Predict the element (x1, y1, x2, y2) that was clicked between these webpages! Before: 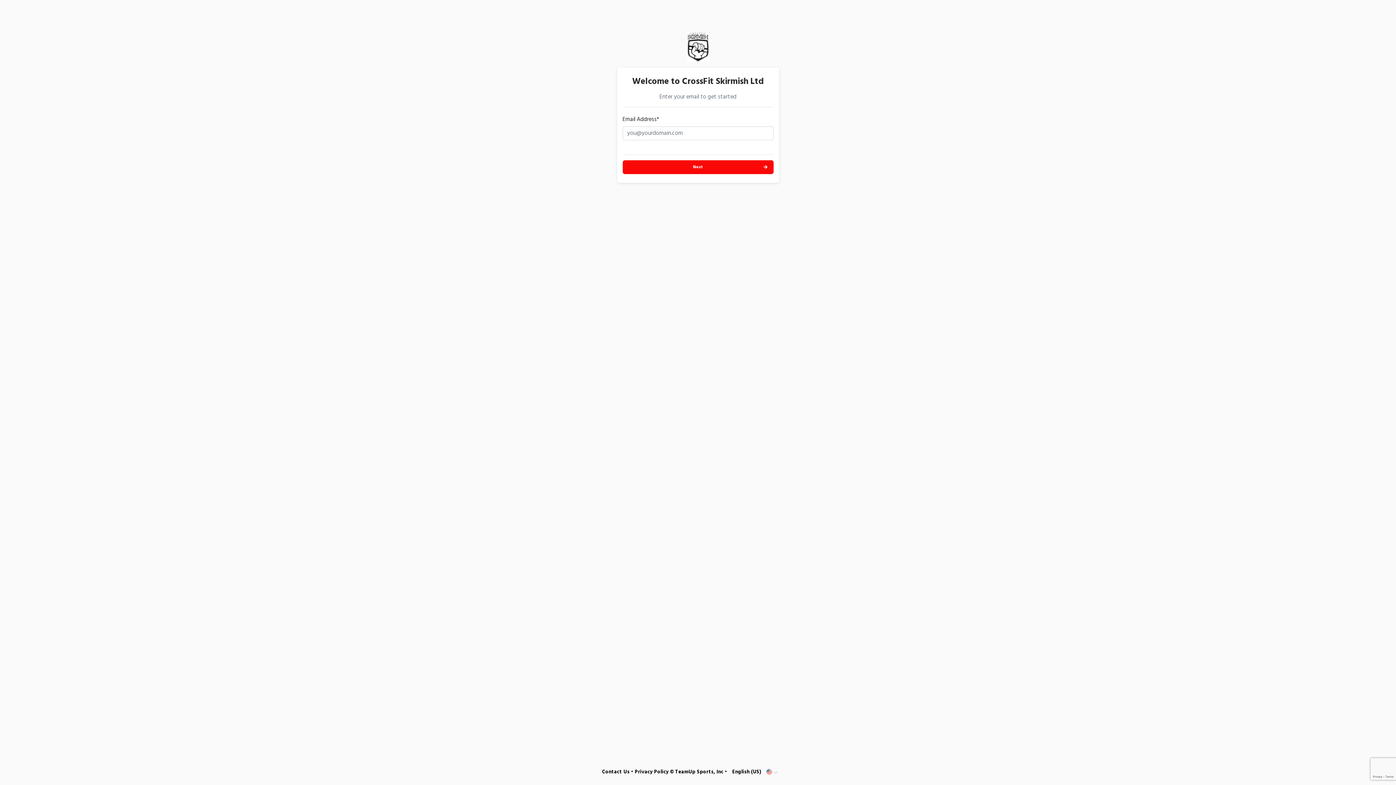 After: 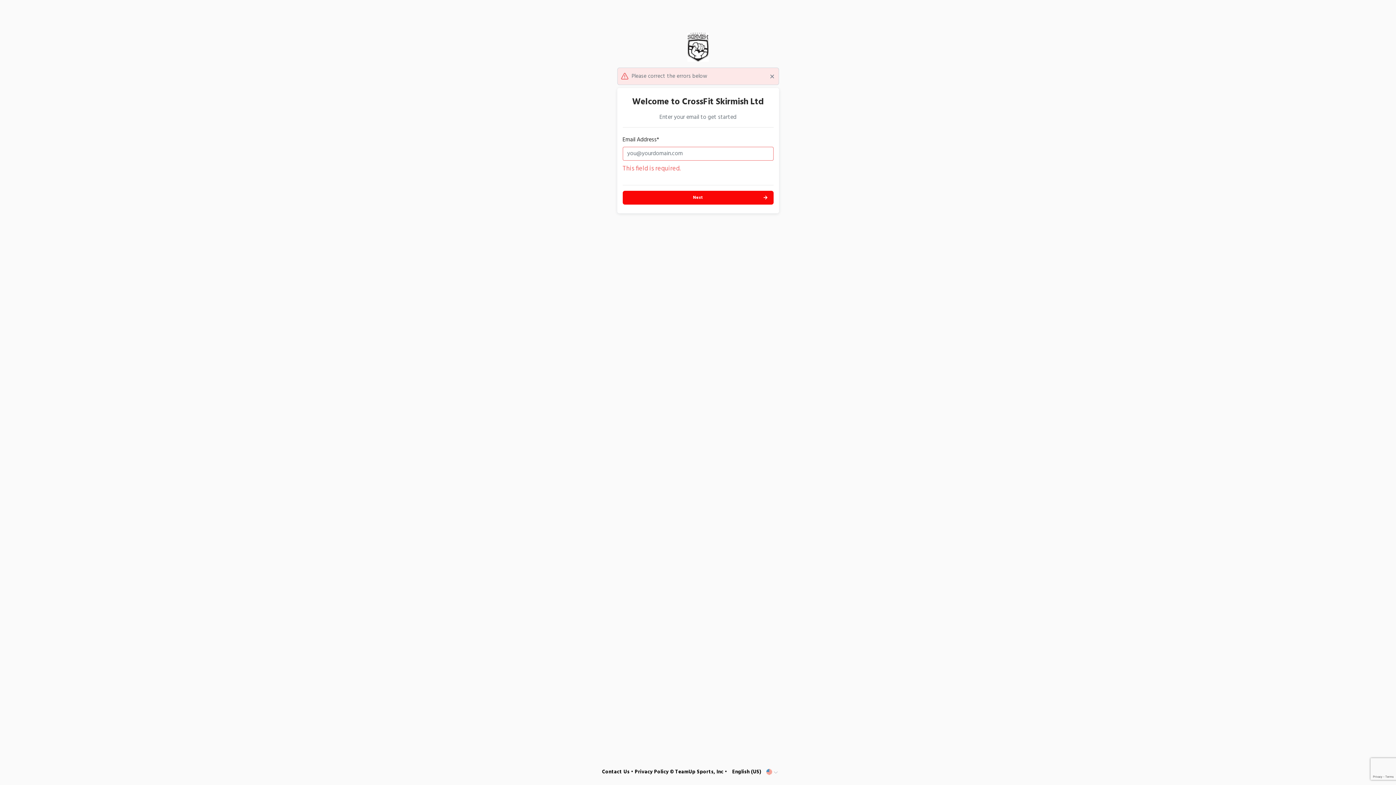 Action: label: Next bbox: (622, 160, 773, 174)